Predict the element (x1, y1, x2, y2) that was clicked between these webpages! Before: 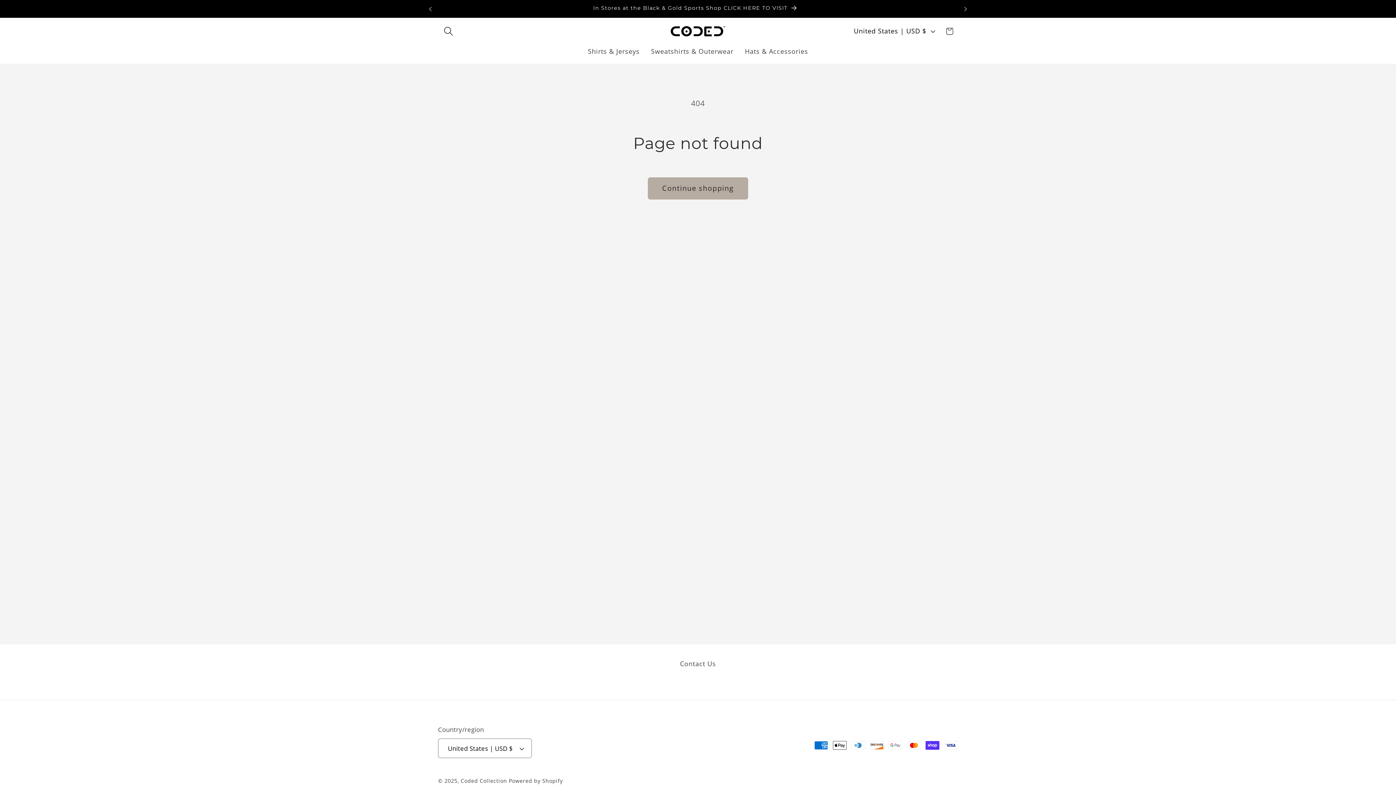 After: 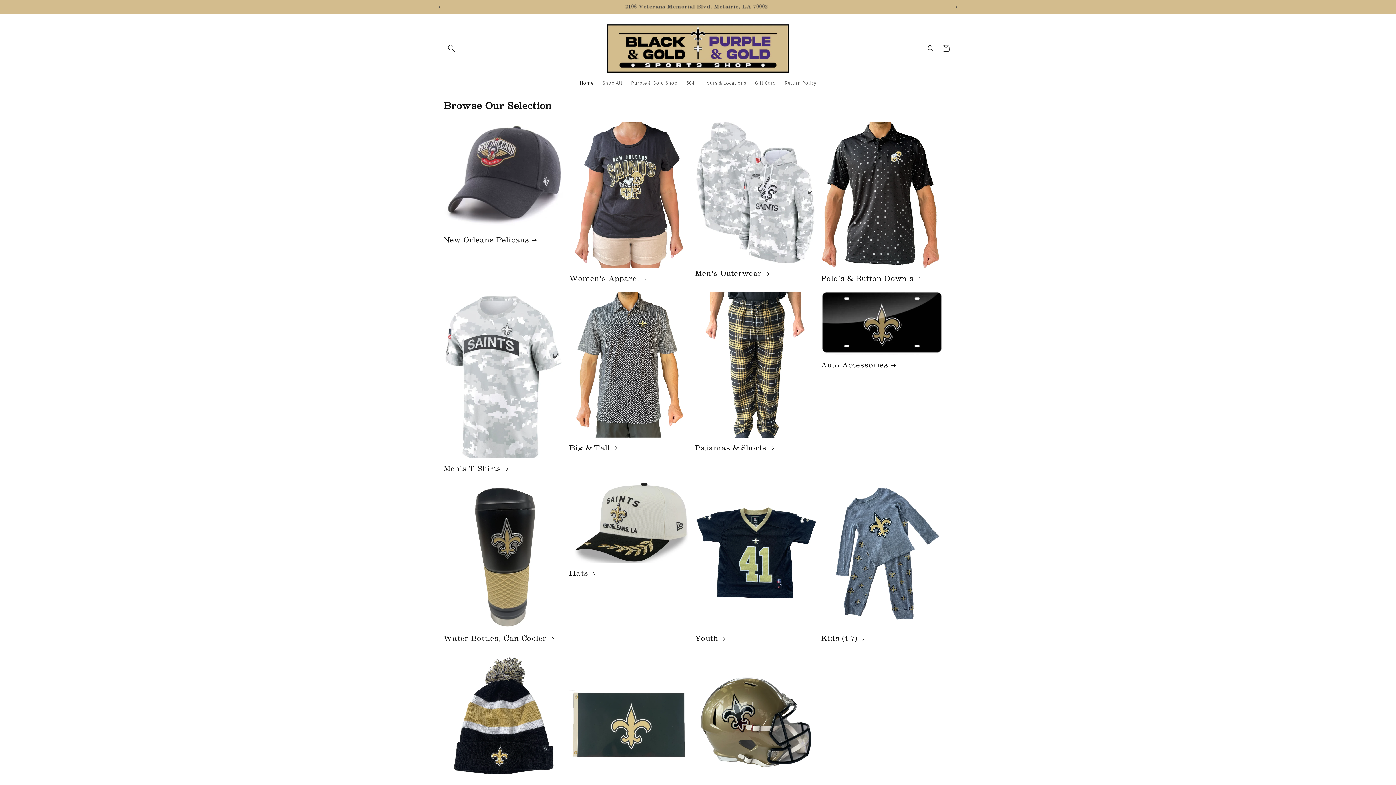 Action: bbox: (434, 0, 957, 17) label: In Stores at the Black & Gold Sports Shop CLICK HERE TO VISIT